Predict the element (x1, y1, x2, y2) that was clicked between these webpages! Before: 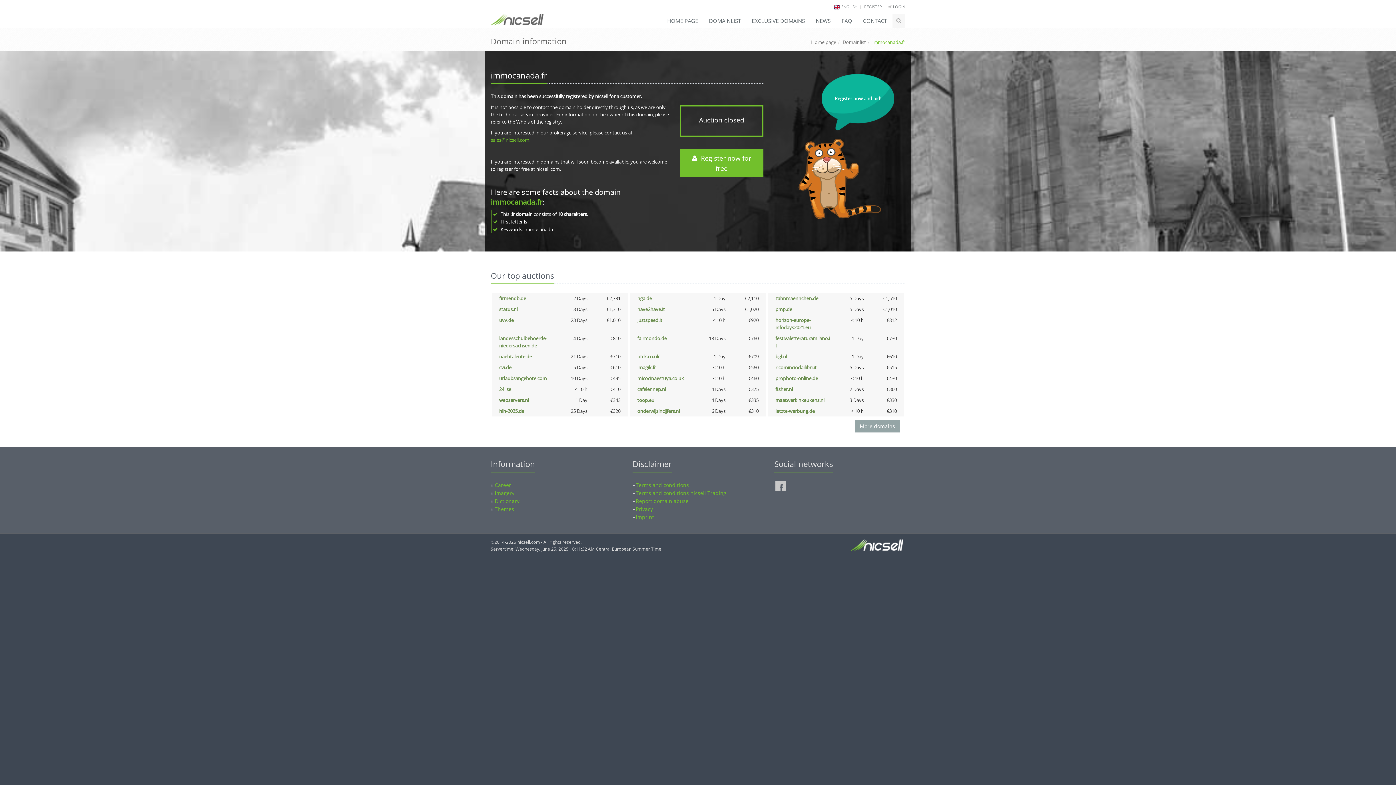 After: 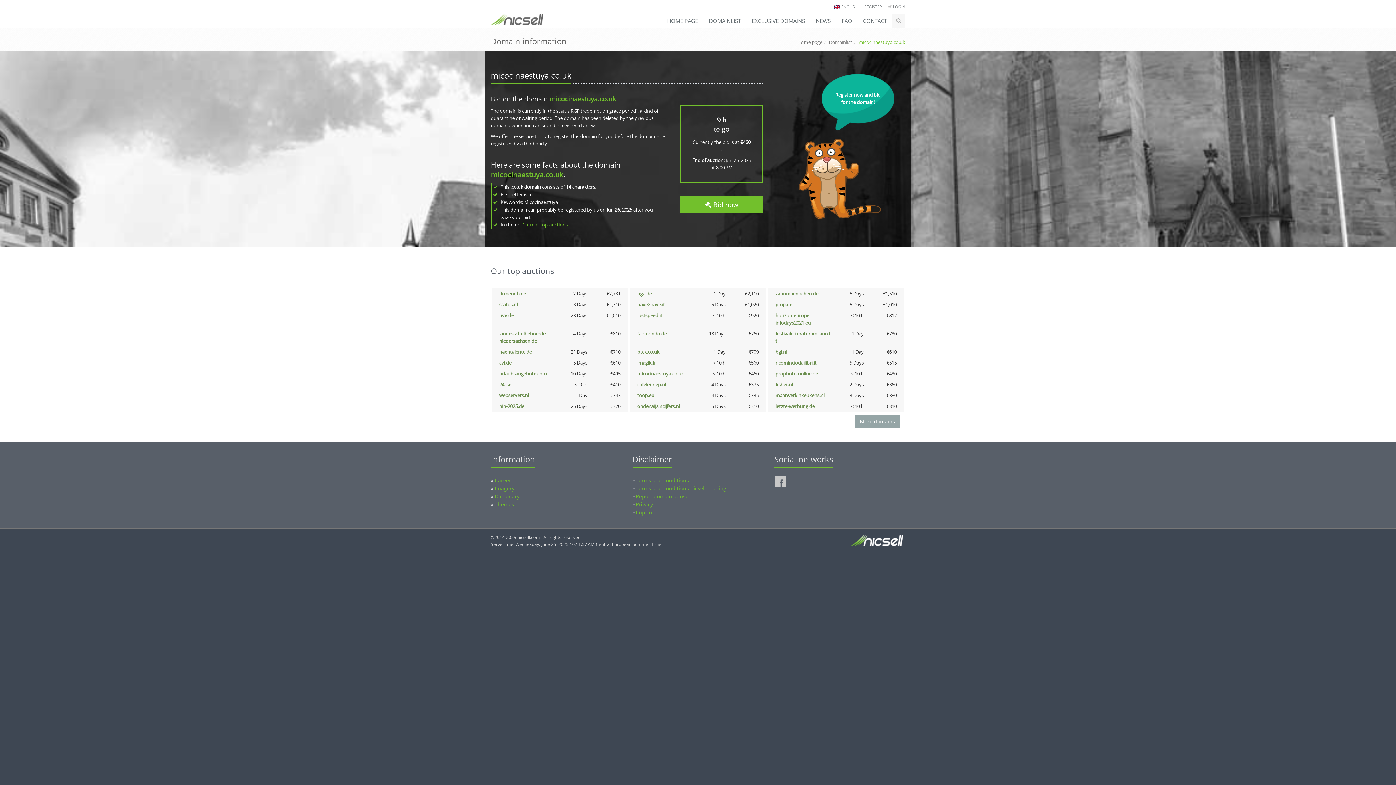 Action: label: micocinaestuya.co.uk bbox: (637, 375, 684, 381)